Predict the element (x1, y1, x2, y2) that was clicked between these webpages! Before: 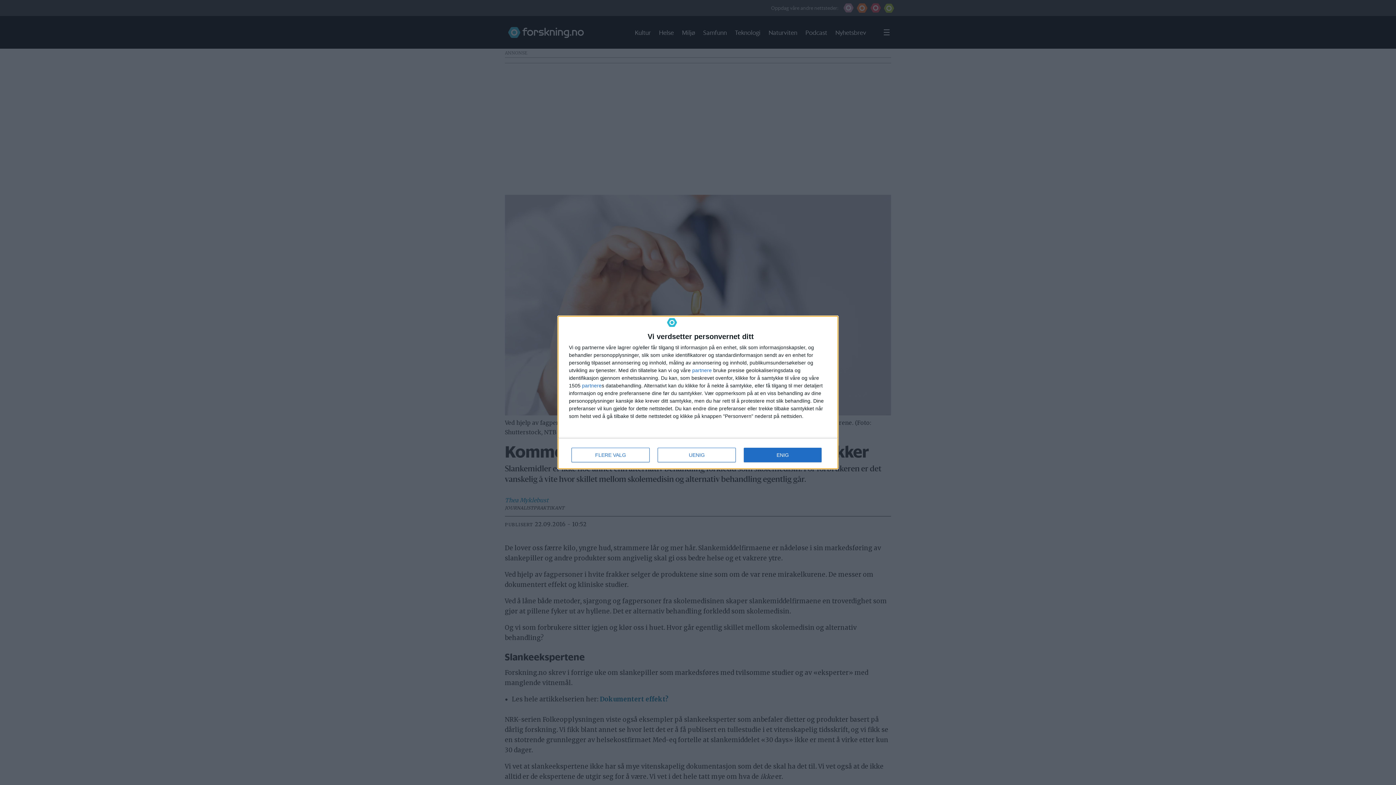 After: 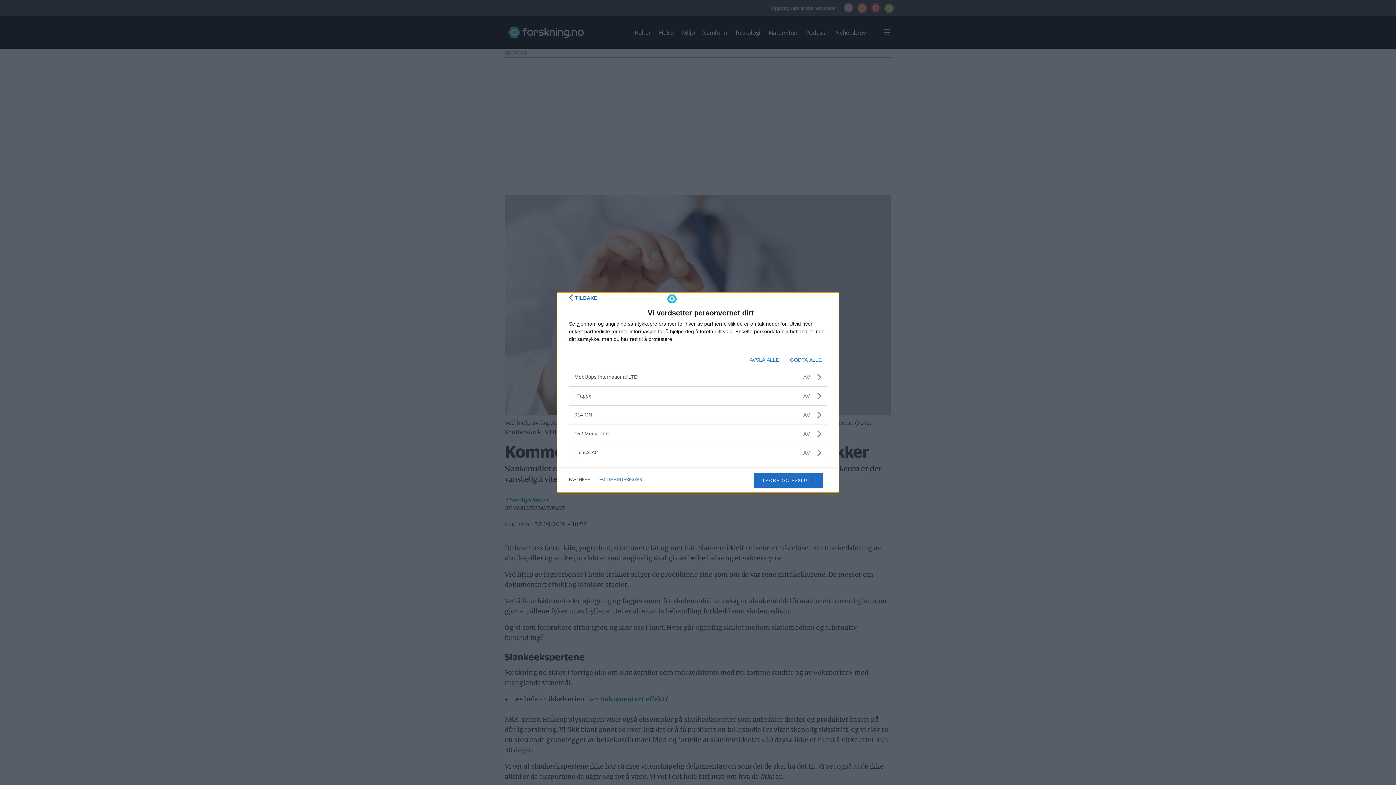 Action: bbox: (692, 368, 712, 373) label: partnere